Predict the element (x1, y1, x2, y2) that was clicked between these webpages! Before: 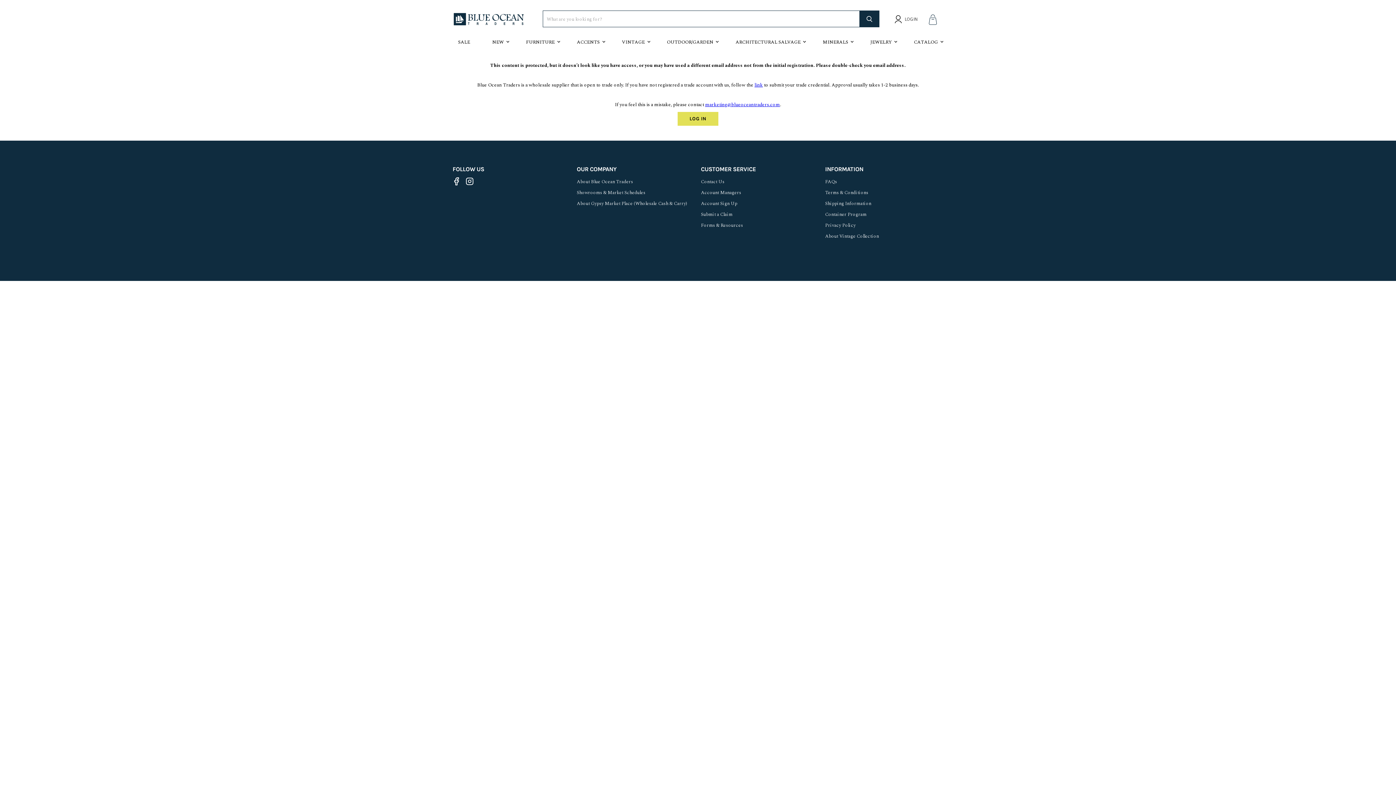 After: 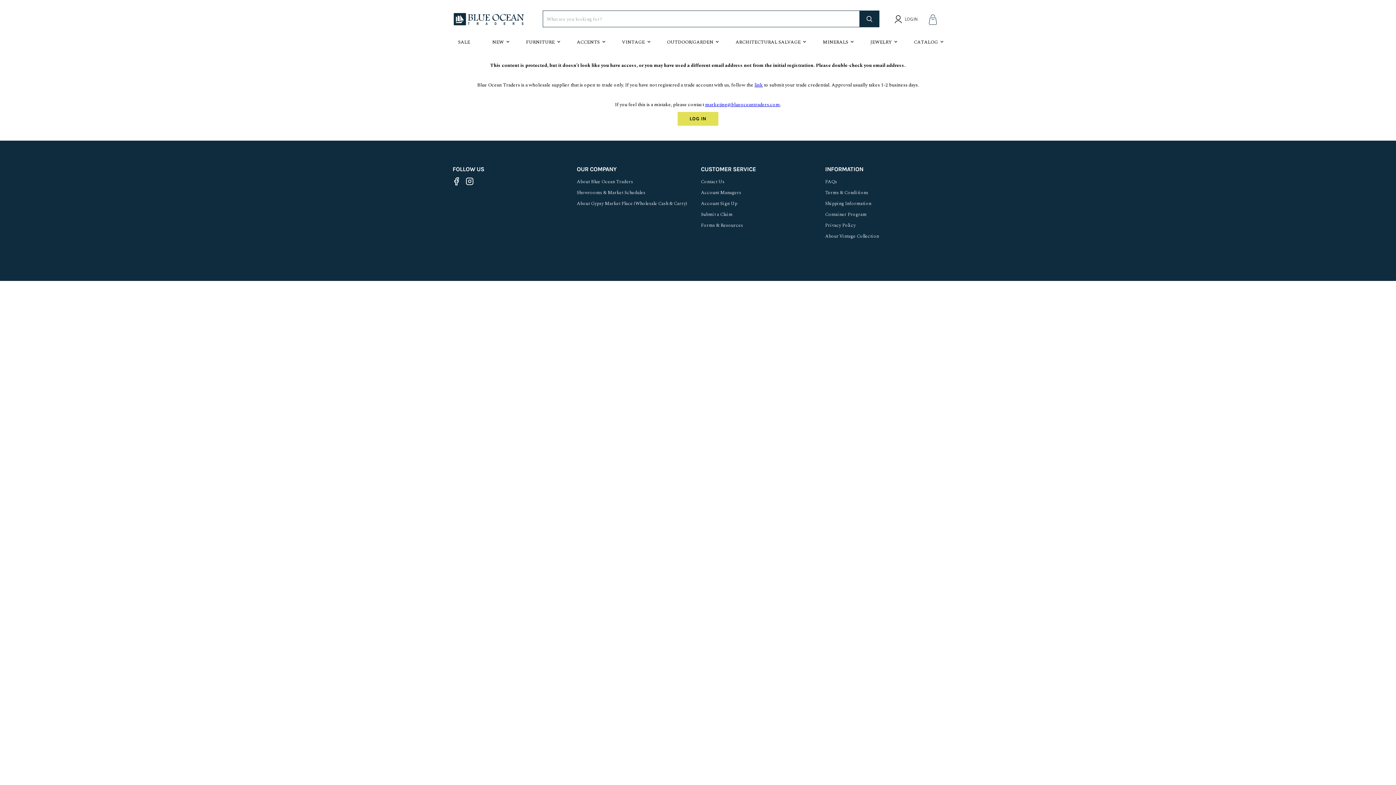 Action: label: Find us on Instagram bbox: (465, 177, 476, 187)